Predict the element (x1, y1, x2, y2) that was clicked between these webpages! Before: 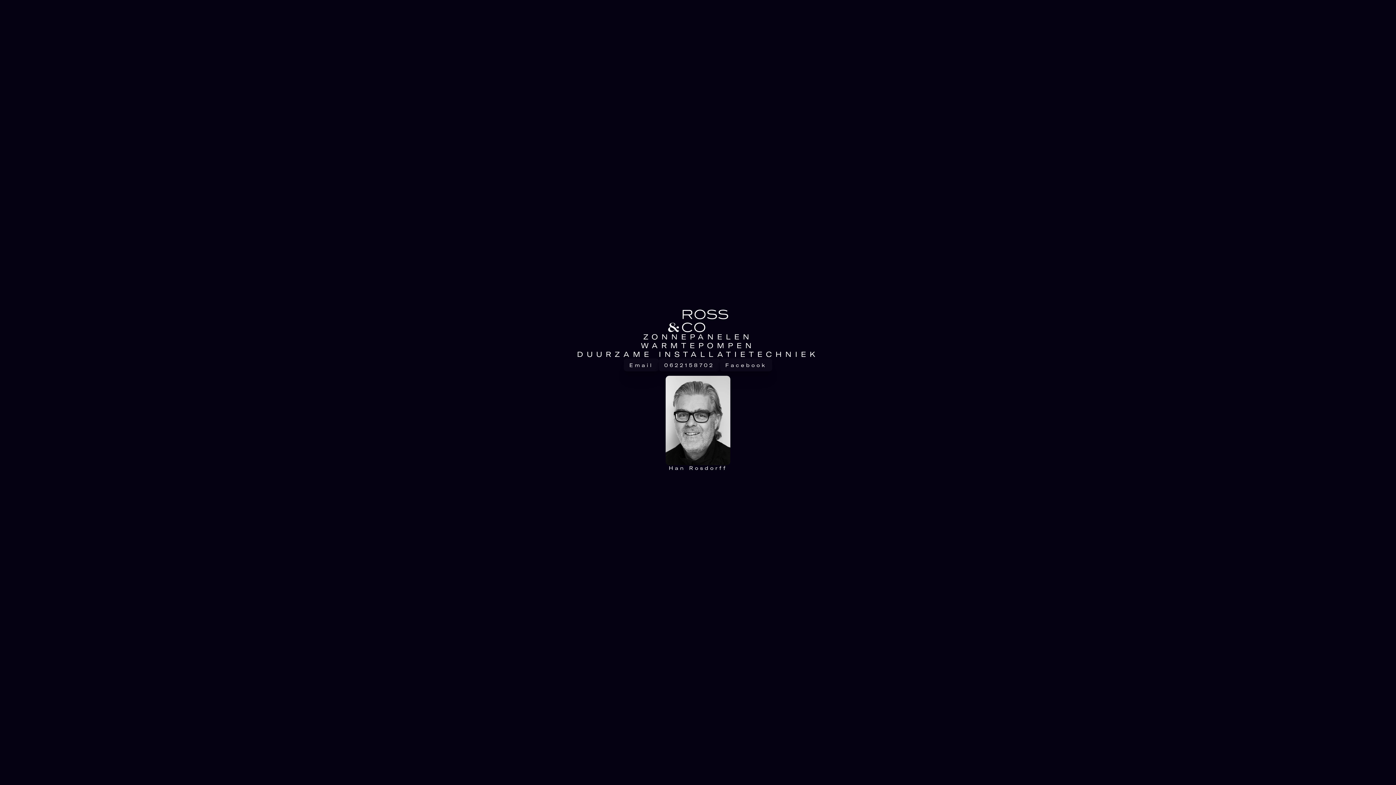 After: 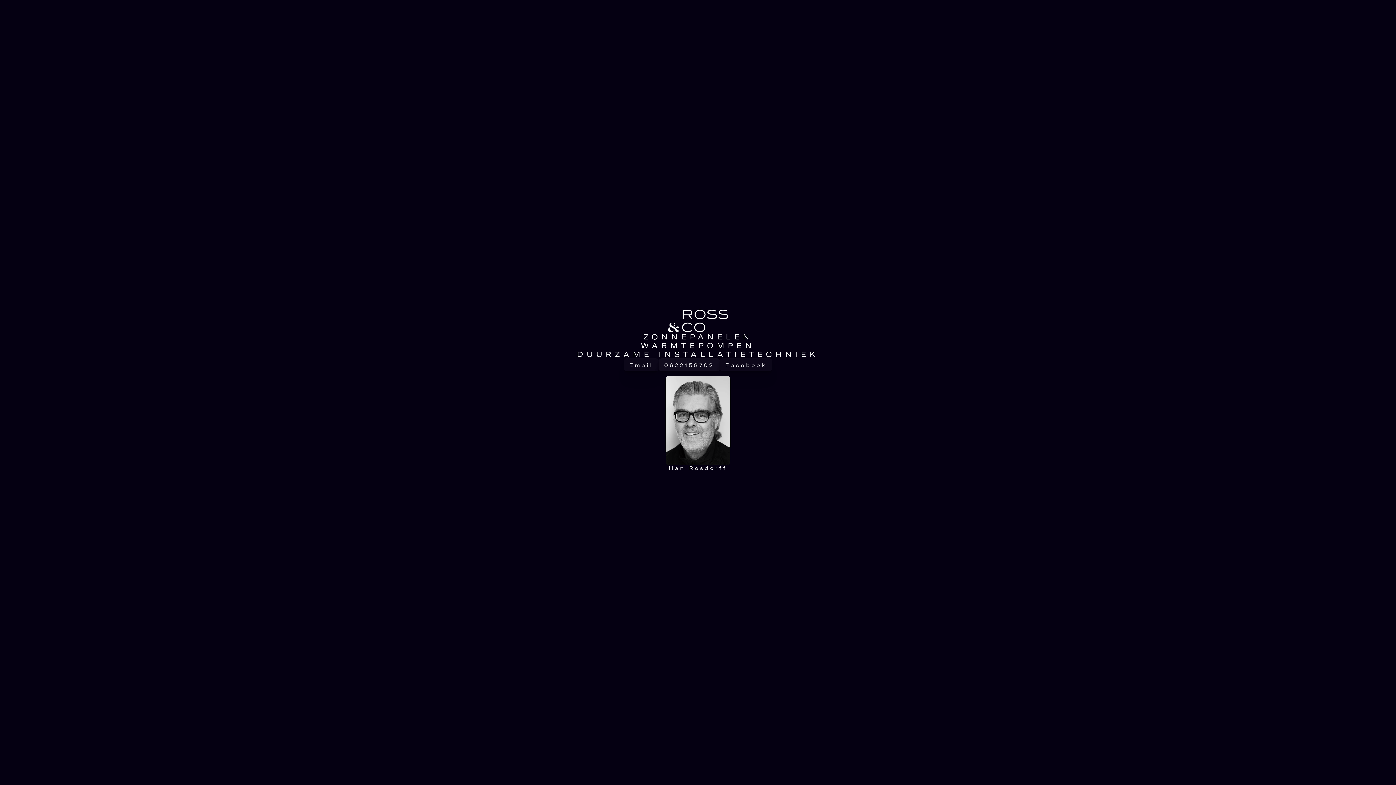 Action: label: 0622158702 bbox: (658, 358, 720, 371)